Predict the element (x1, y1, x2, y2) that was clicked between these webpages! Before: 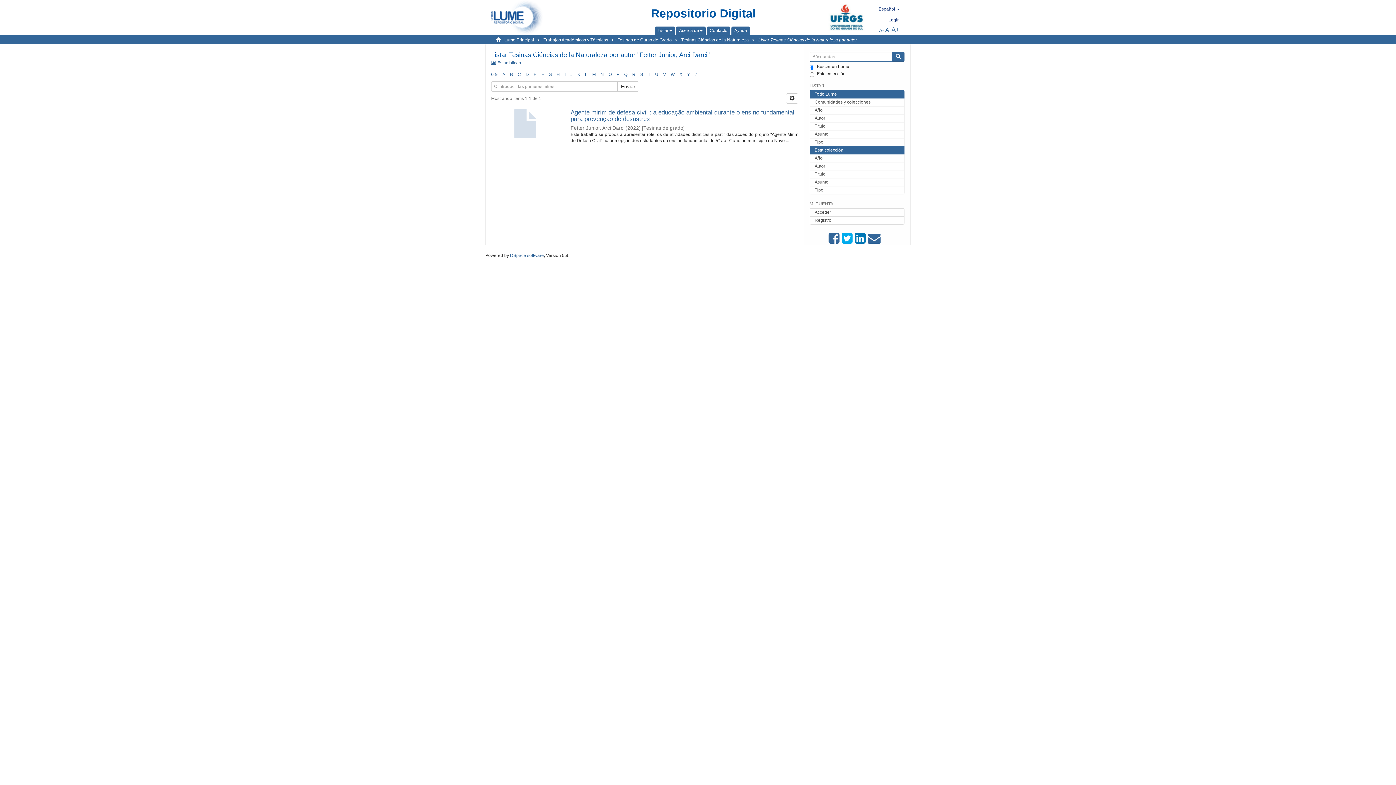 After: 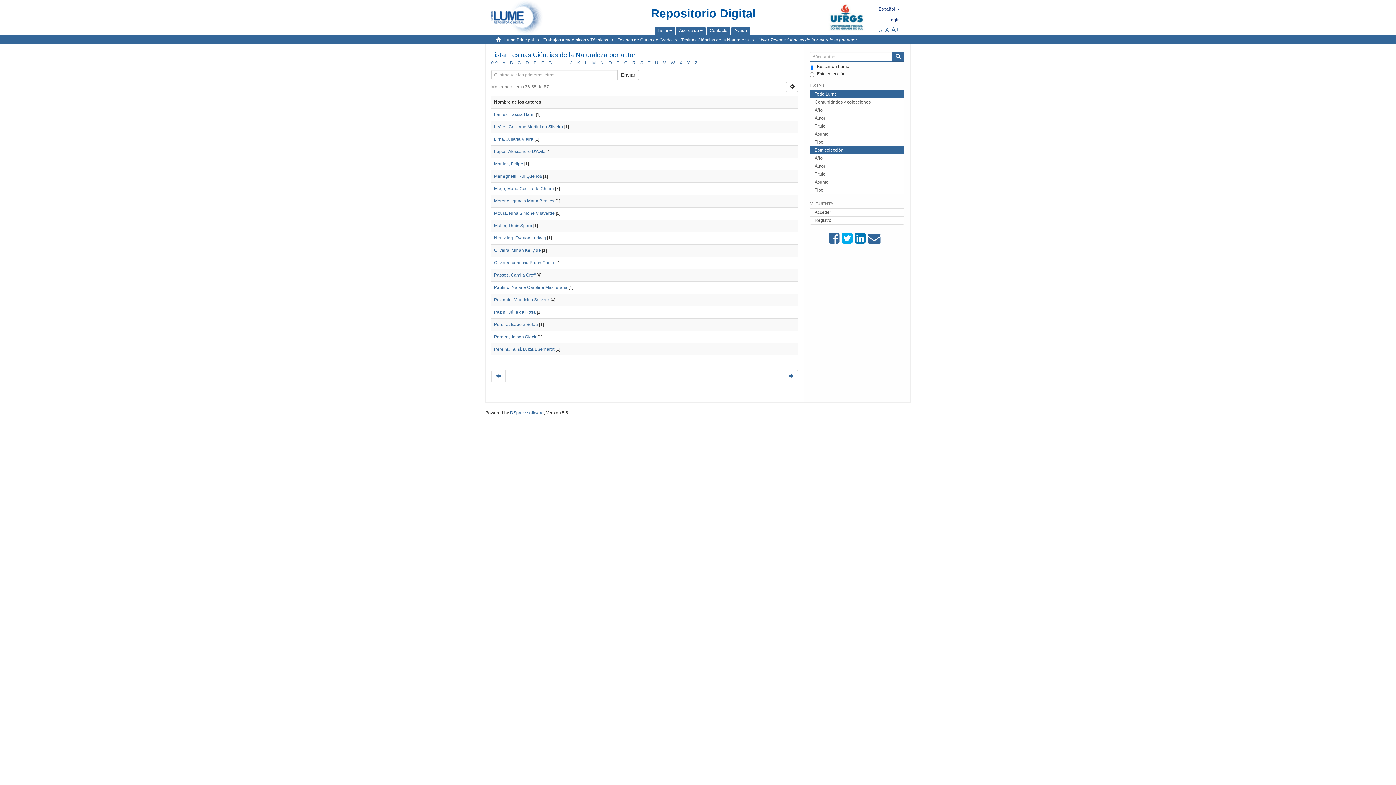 Action: bbox: (585, 72, 587, 77) label: L